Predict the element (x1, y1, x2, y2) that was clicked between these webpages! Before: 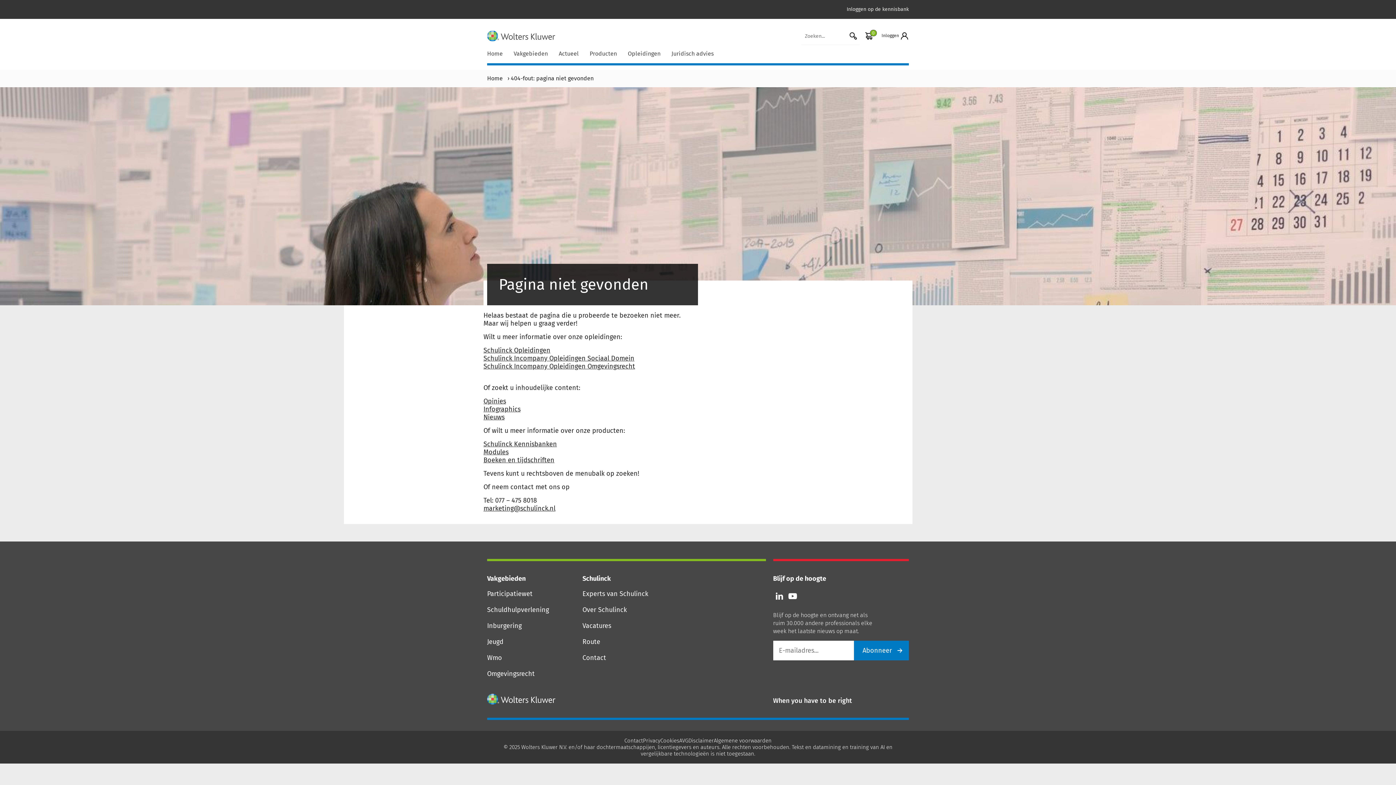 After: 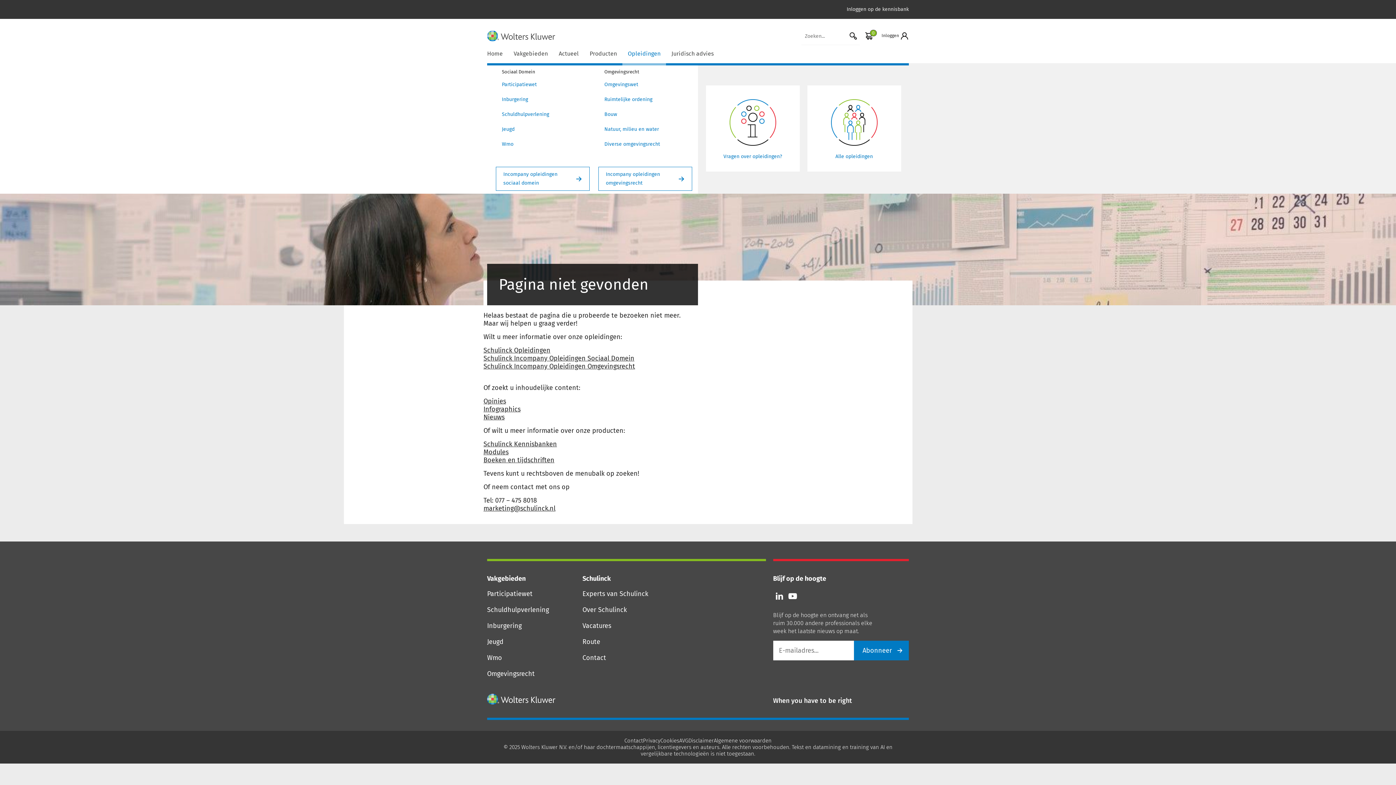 Action: bbox: (622, 45, 666, 63) label: Opleidingen